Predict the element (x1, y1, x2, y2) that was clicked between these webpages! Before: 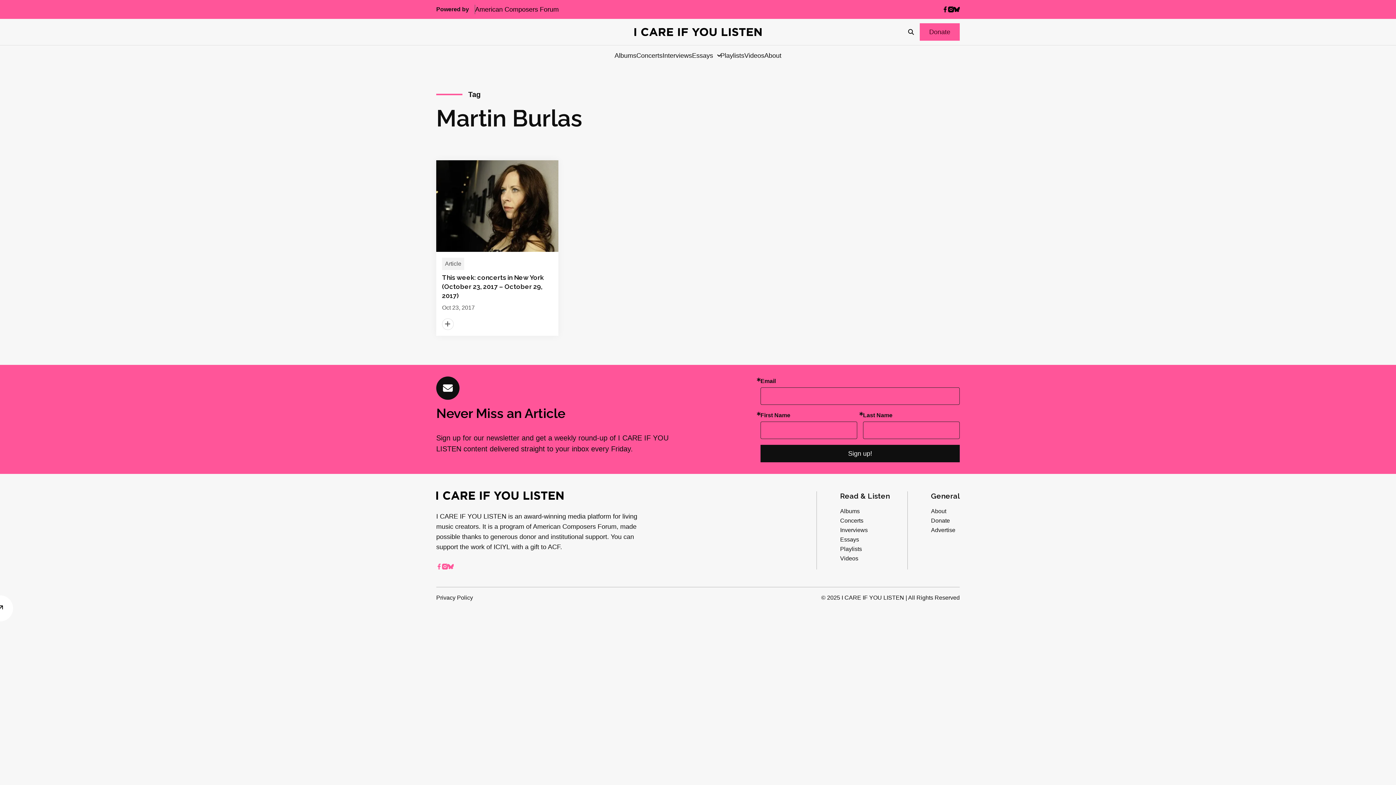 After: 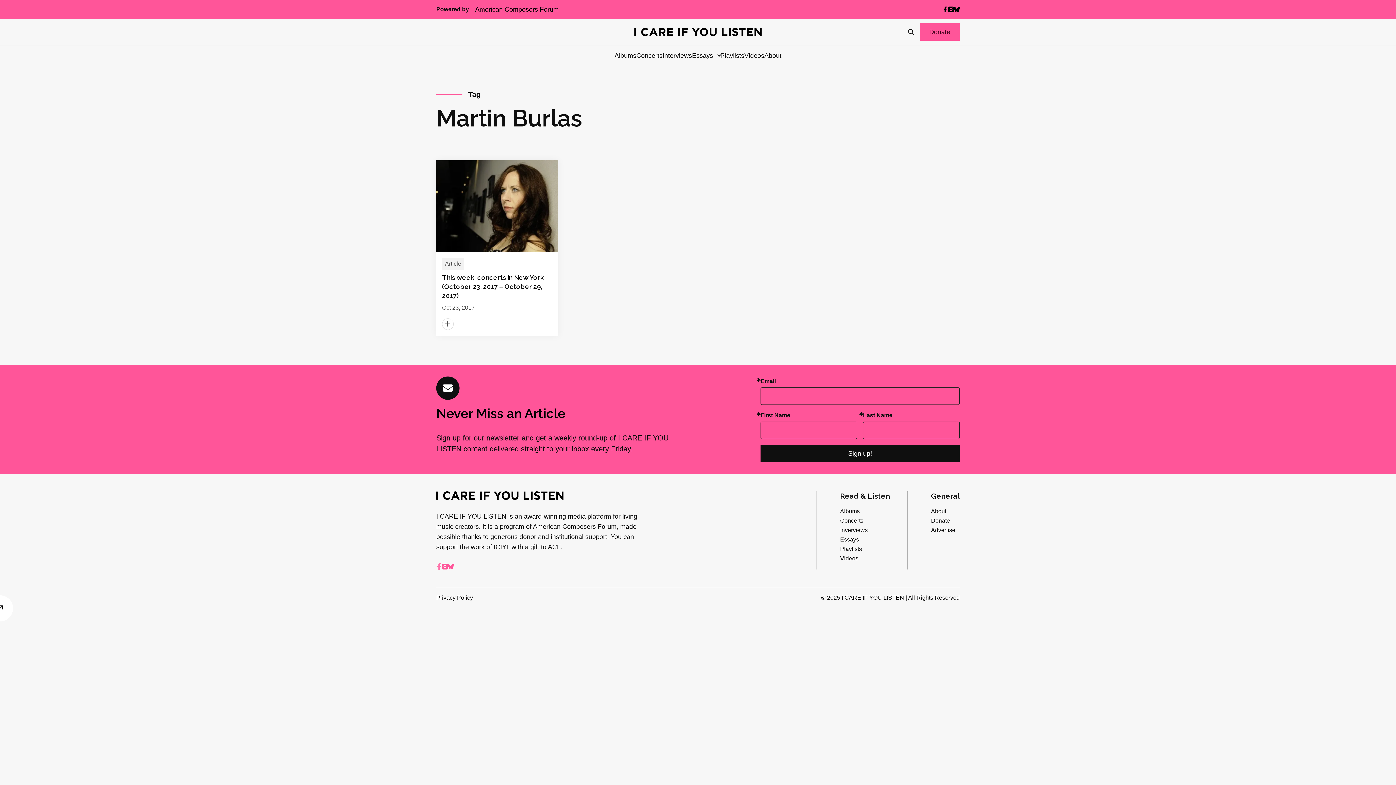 Action: bbox: (436, 563, 442, 569) label: facebook